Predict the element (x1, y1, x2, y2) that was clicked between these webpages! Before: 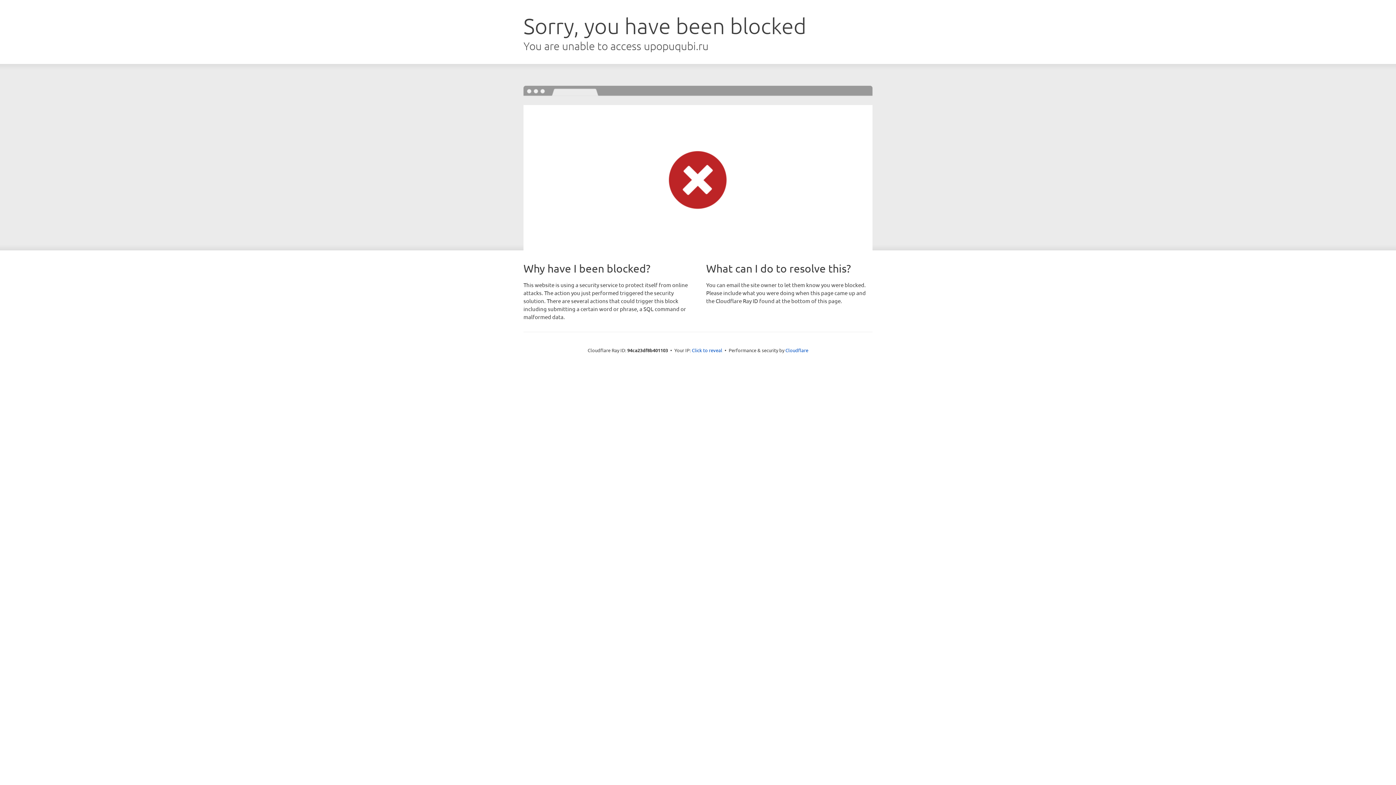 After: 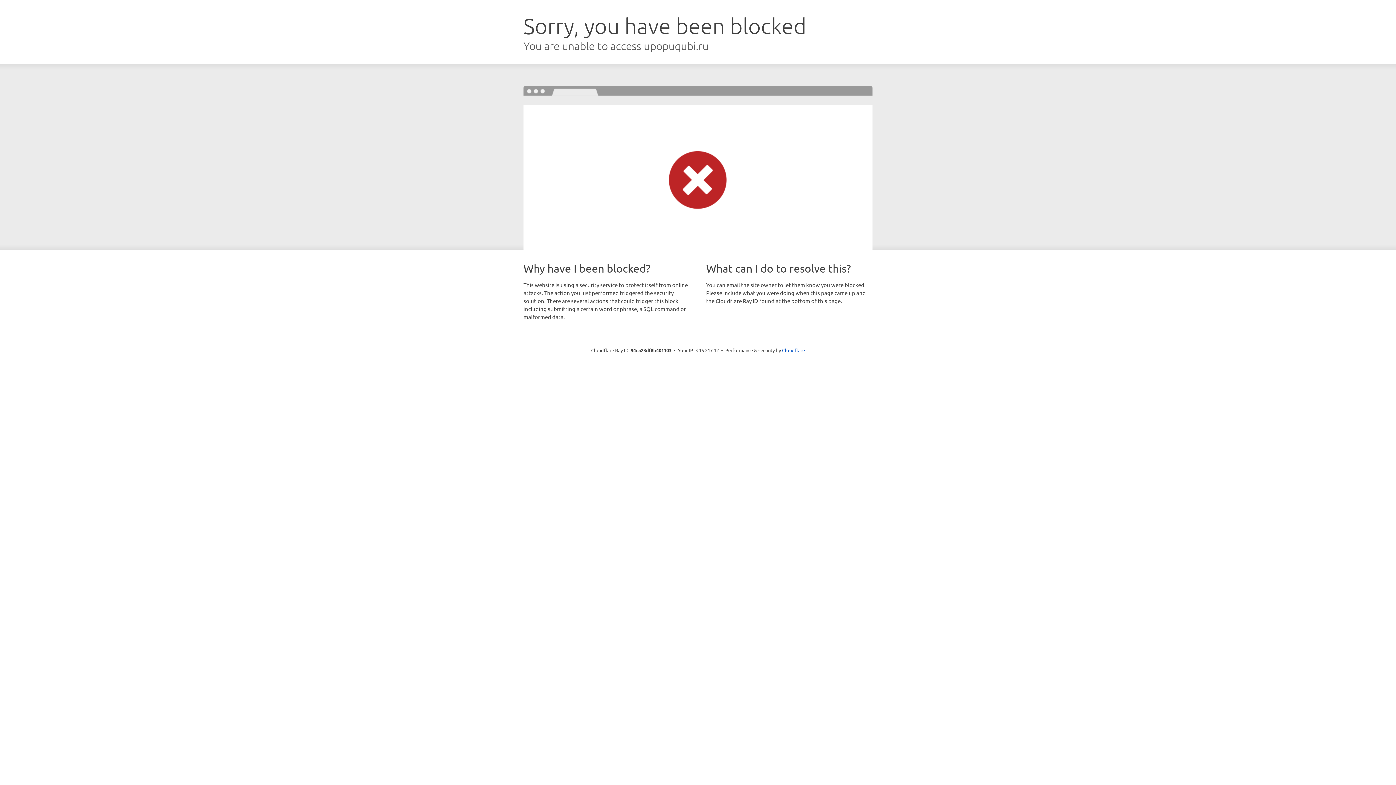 Action: bbox: (692, 346, 722, 353) label: Click to reveal